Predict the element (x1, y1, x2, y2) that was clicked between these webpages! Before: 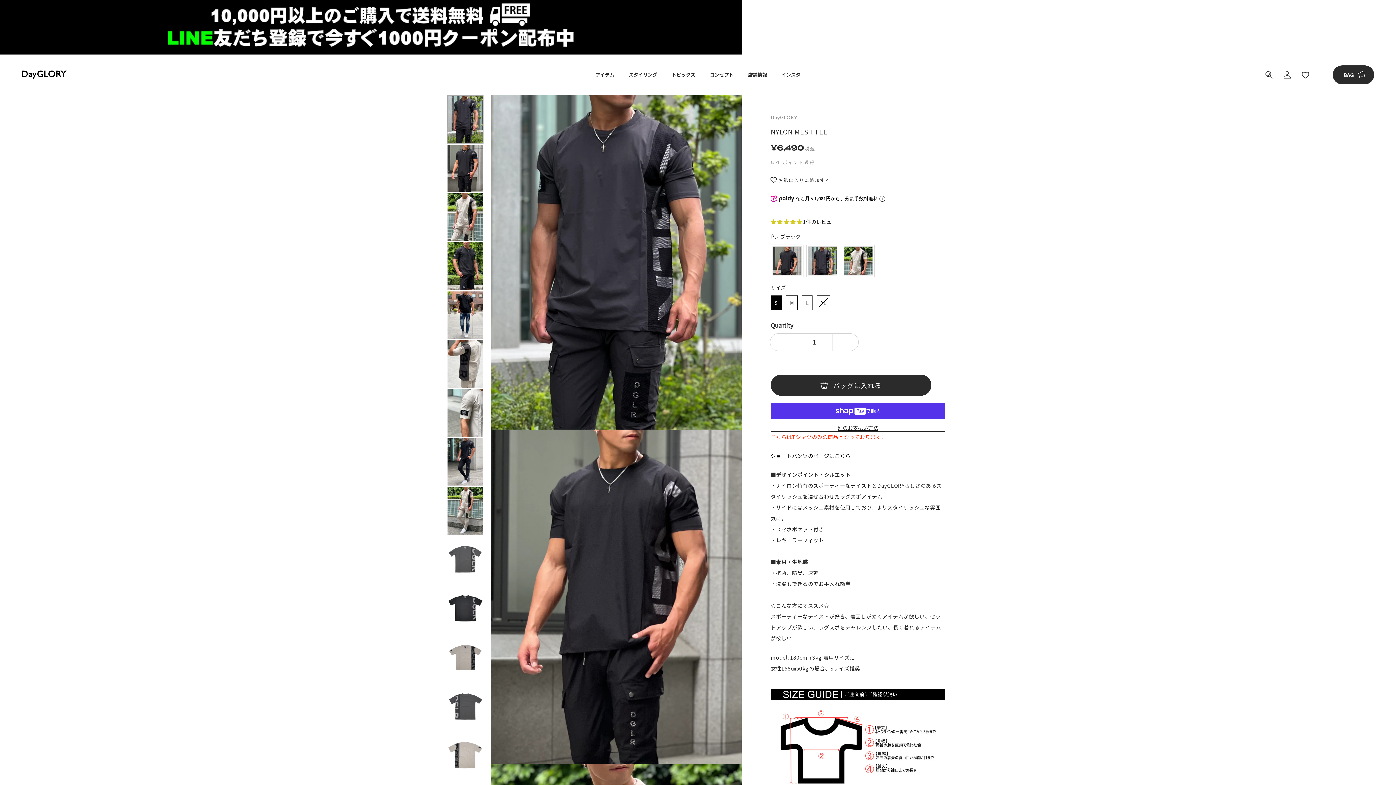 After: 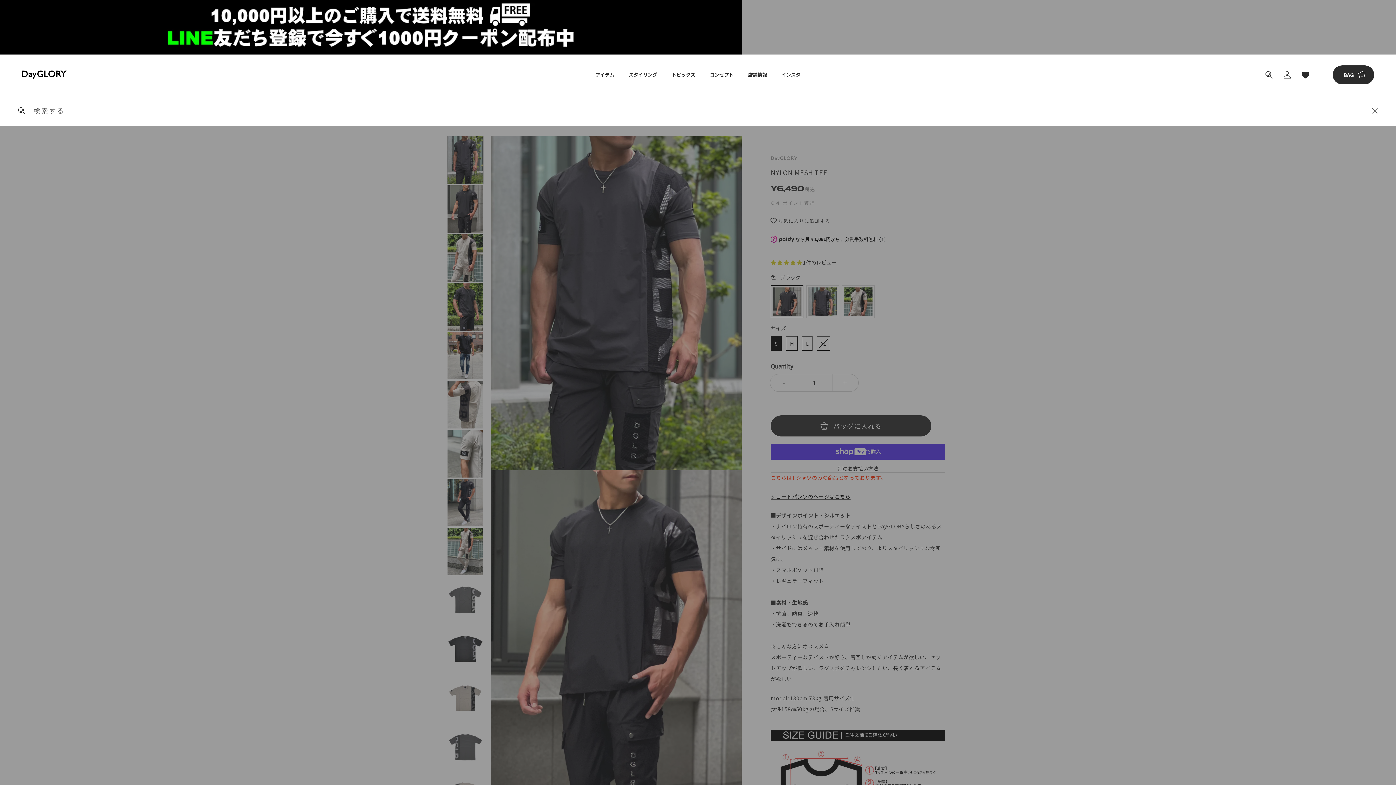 Action: bbox: (1265, 71, 1273, 78) label: 検索